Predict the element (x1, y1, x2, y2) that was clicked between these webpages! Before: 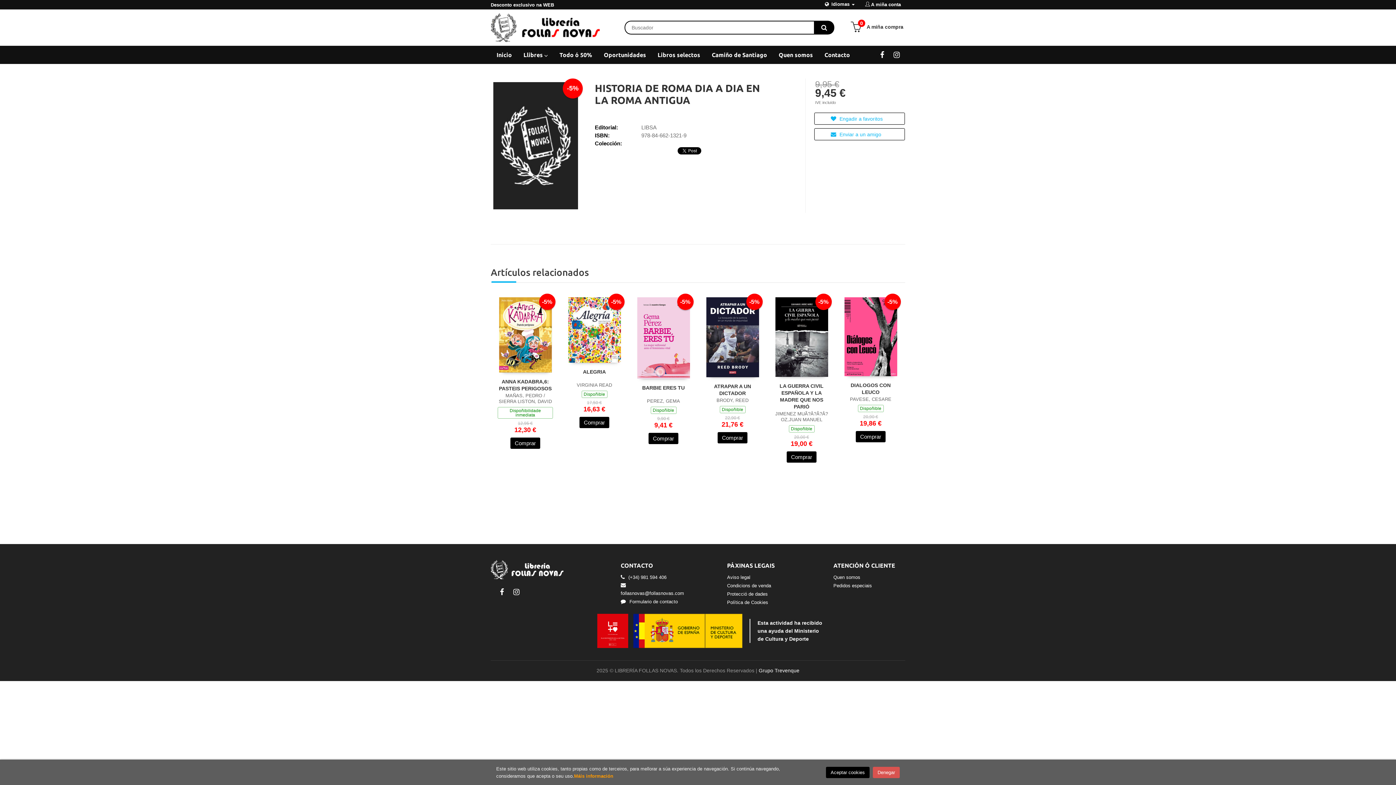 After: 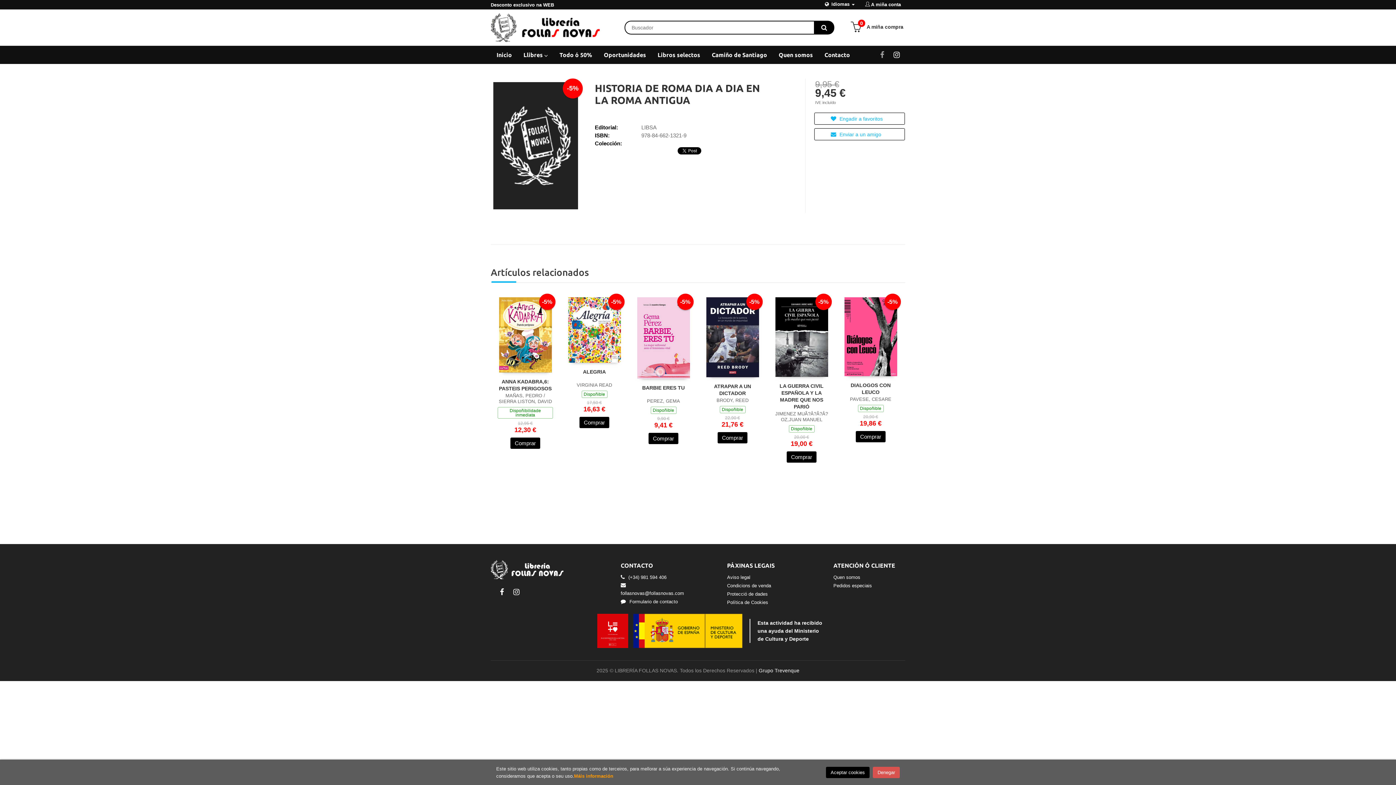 Action: bbox: (876, 48, 888, 60)